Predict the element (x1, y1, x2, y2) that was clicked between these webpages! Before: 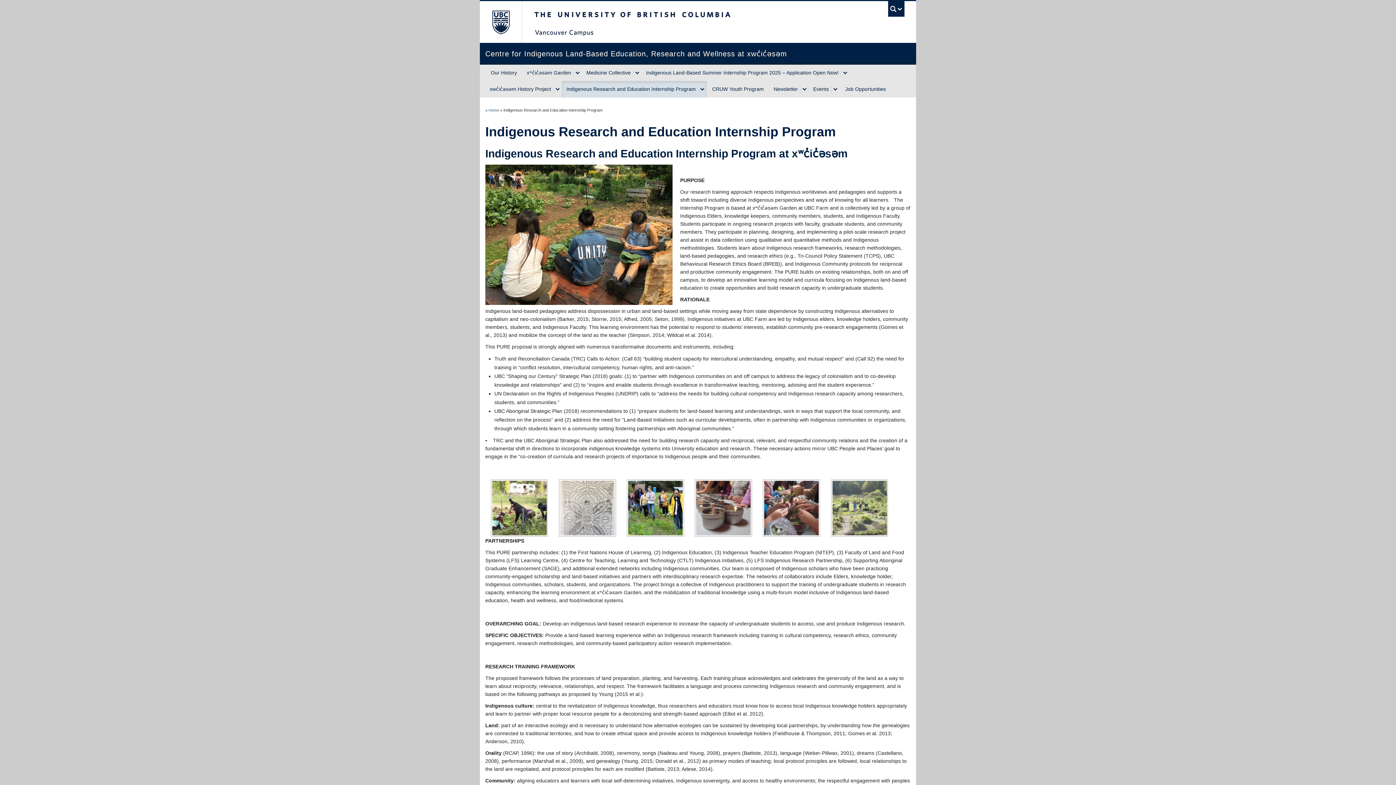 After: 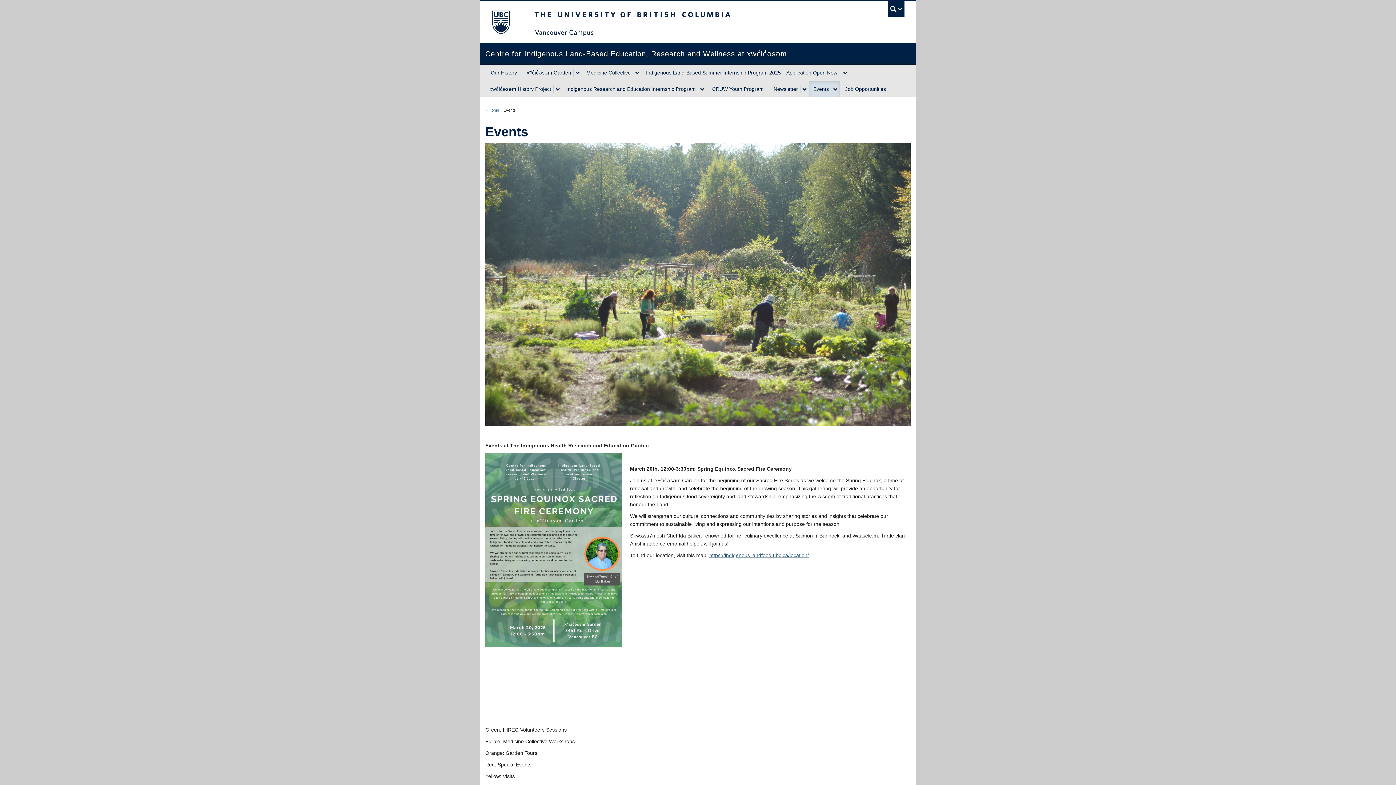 Action: bbox: (809, 81, 831, 97) label: Events